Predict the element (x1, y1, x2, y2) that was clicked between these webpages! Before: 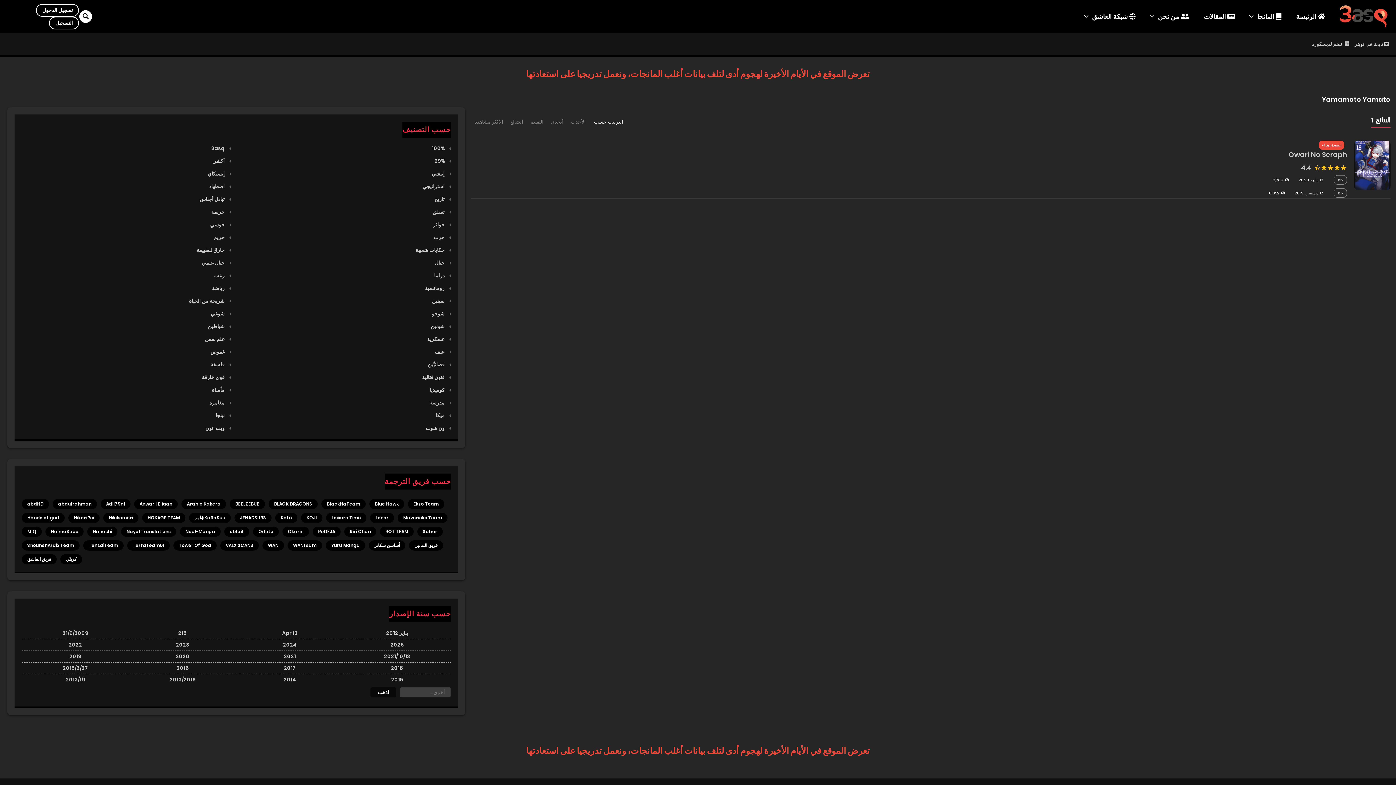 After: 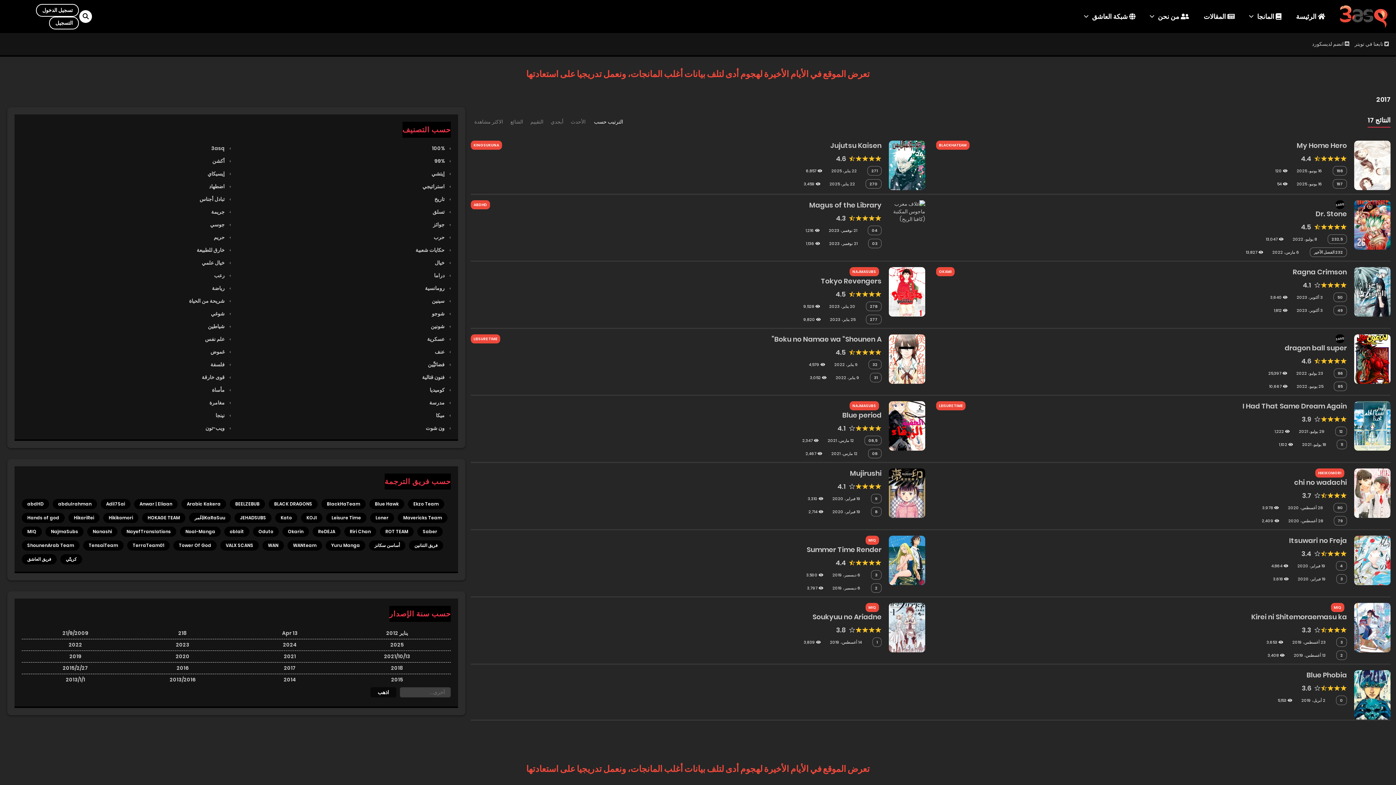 Action: bbox: (236, 664, 343, 672) label: 2017